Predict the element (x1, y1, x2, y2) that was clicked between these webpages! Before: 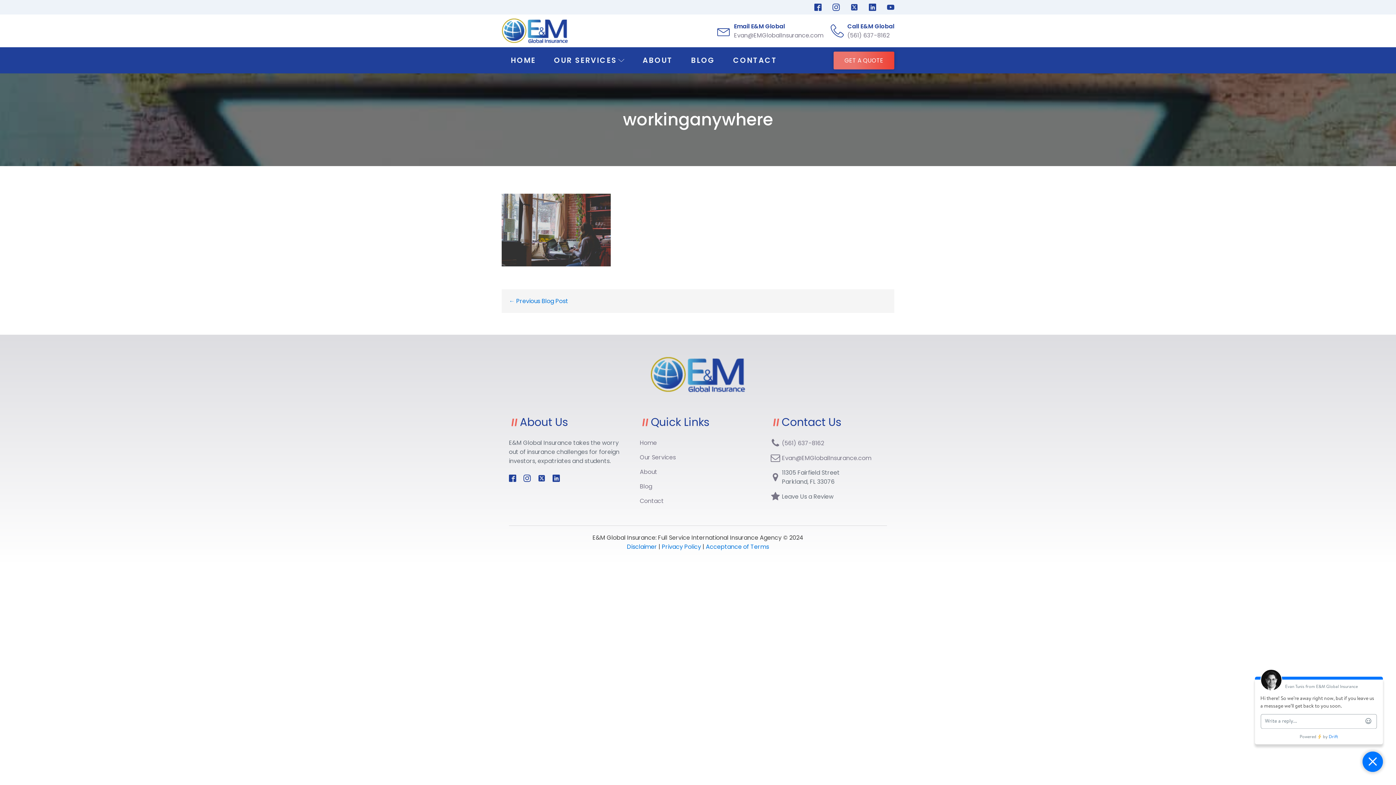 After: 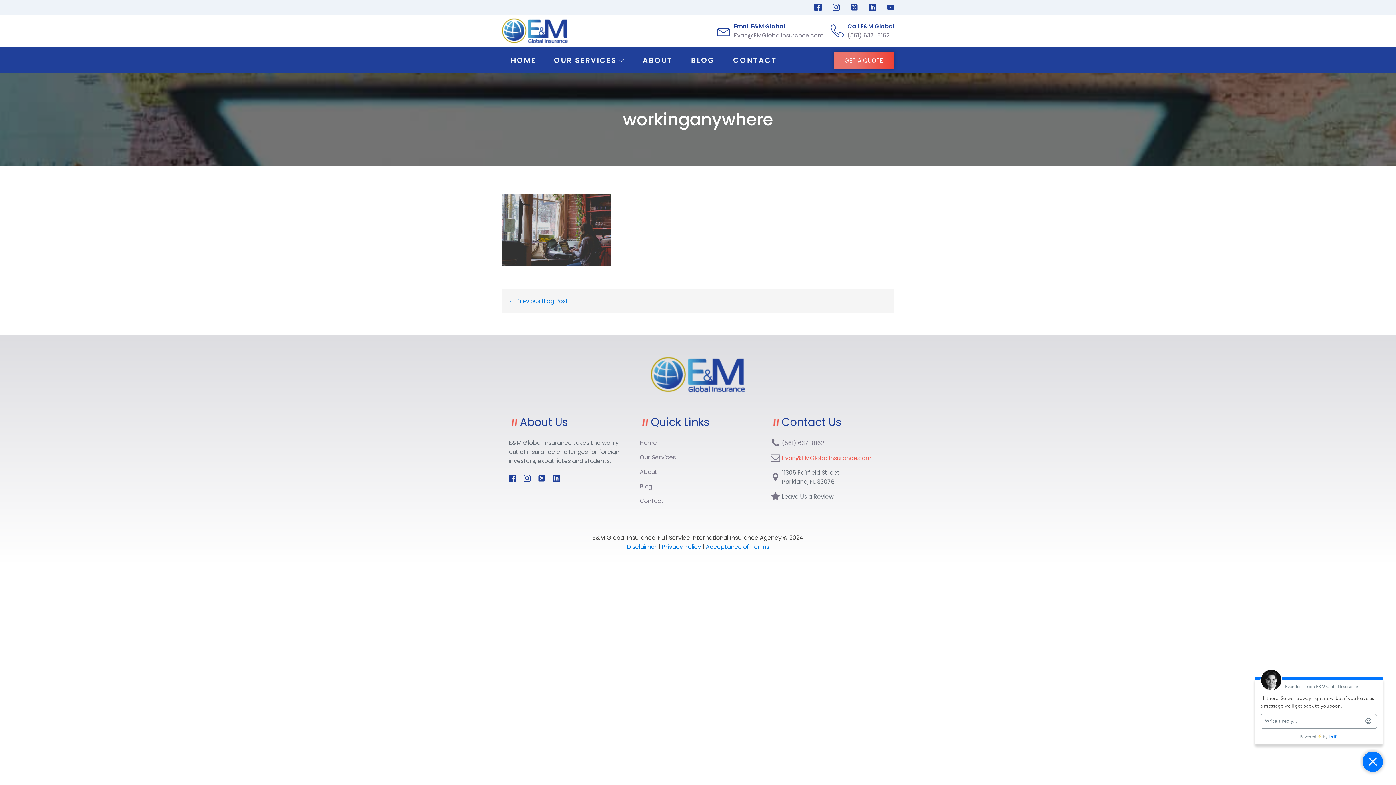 Action: label: Evan@EMGlobalInsurance.com bbox: (782, 453, 871, 462)